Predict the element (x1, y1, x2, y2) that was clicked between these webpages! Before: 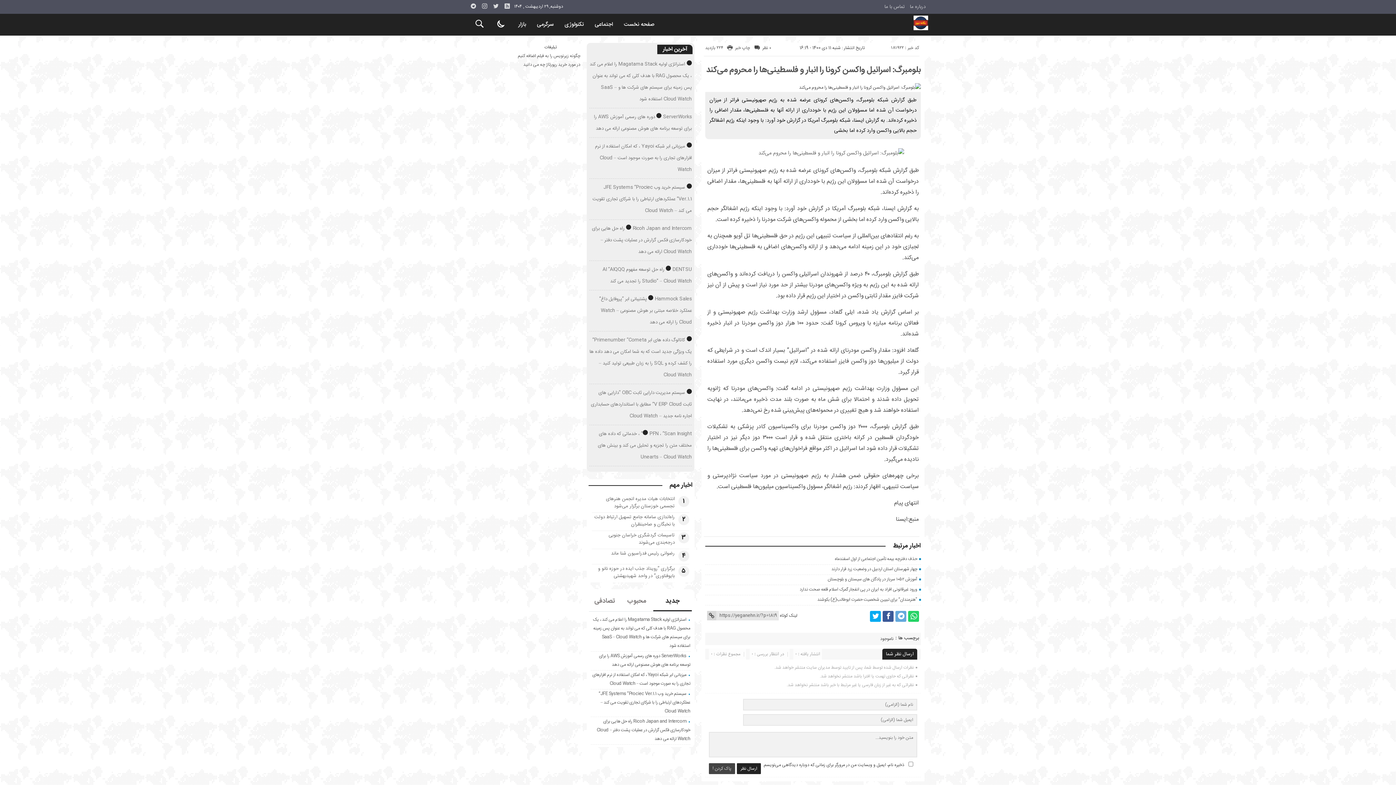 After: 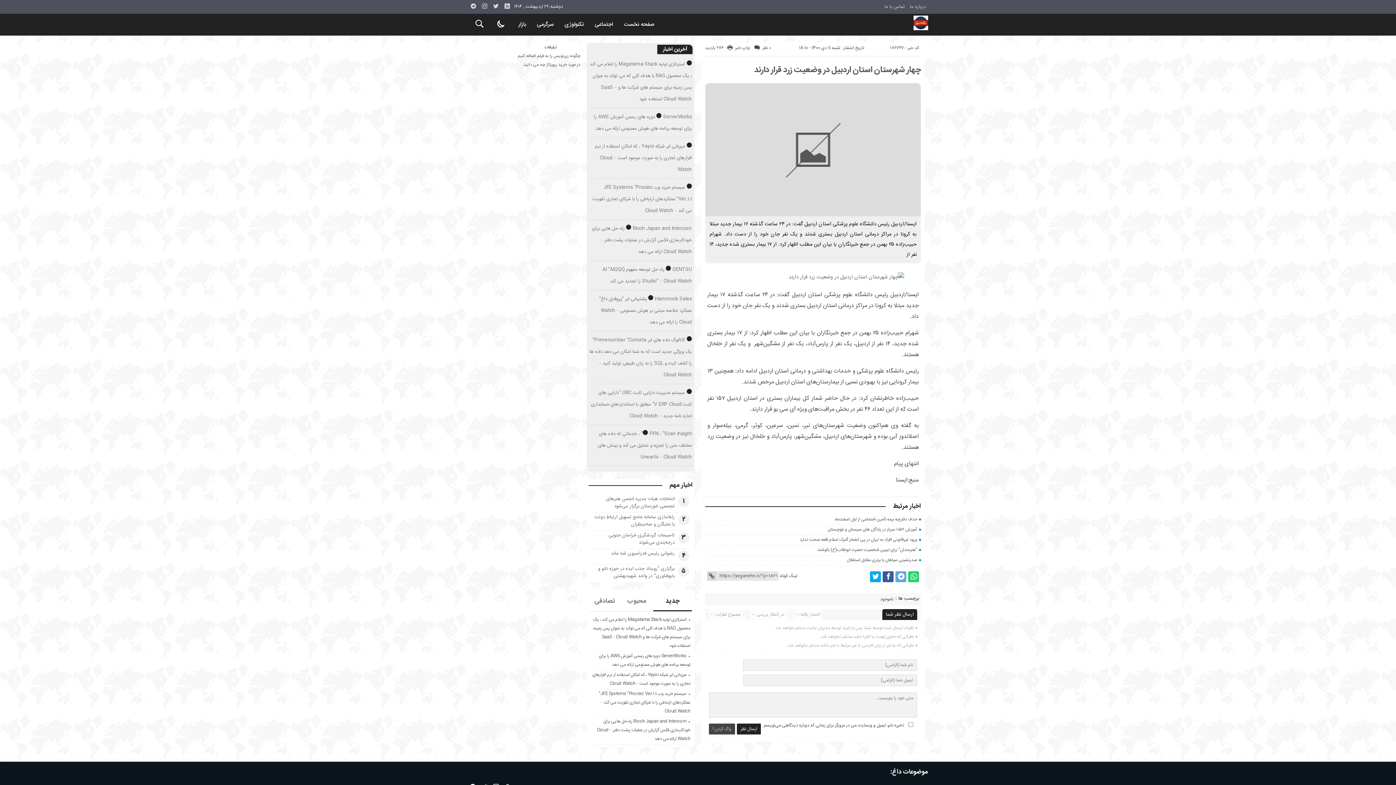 Action: bbox: (831, 565, 917, 573) label: چهار شهرستان استان اردبیل در وضعیت زرد قرار دارند